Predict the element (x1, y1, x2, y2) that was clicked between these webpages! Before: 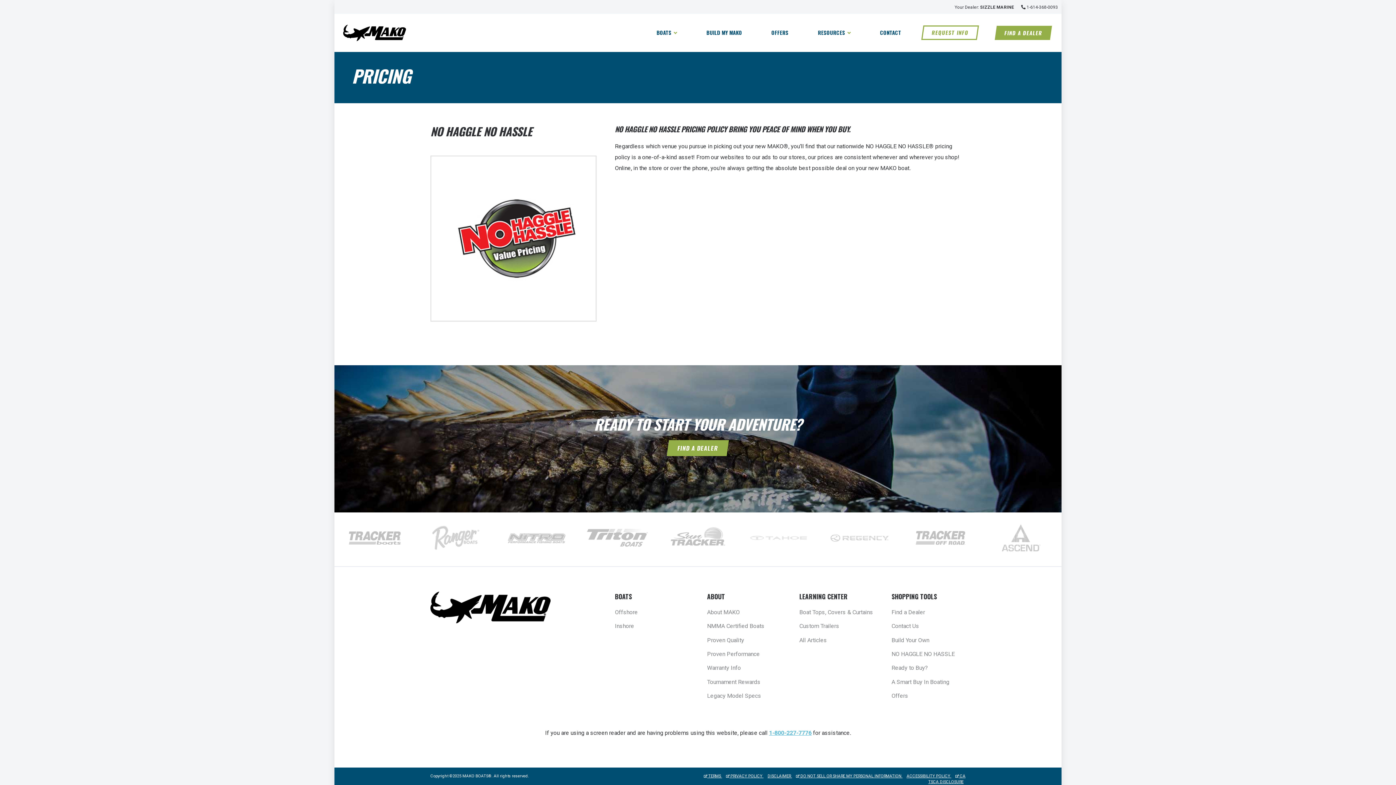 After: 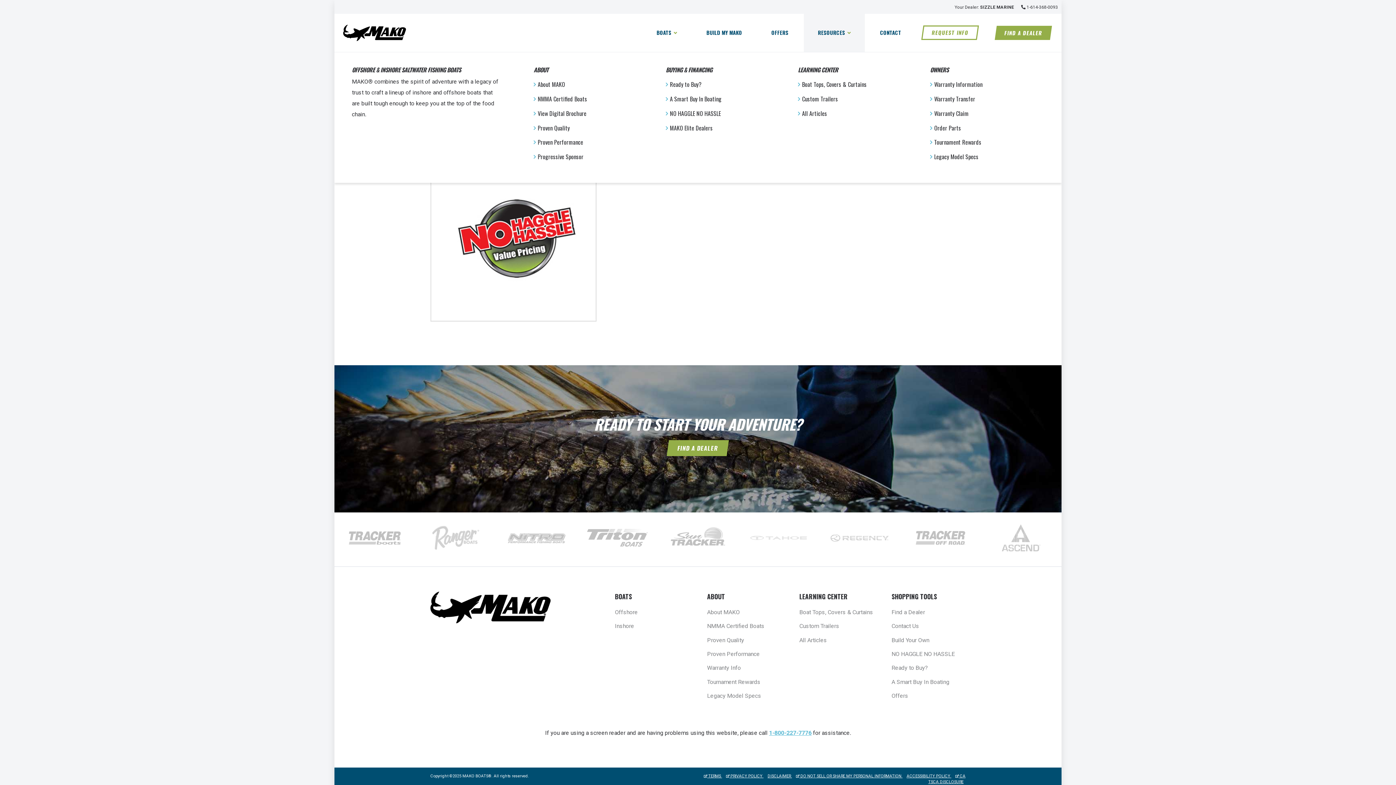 Action: label: RESOURCES bbox: (804, 13, 864, 51)